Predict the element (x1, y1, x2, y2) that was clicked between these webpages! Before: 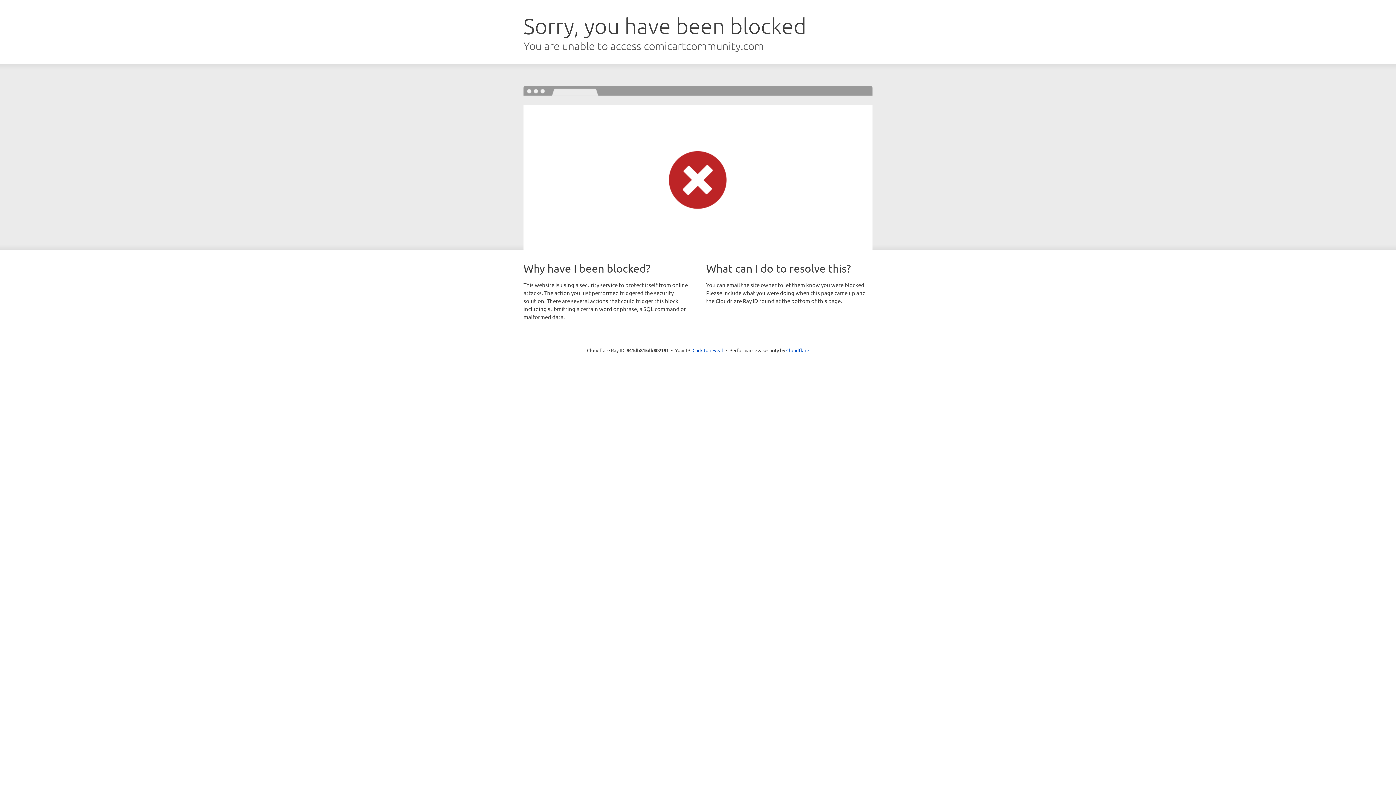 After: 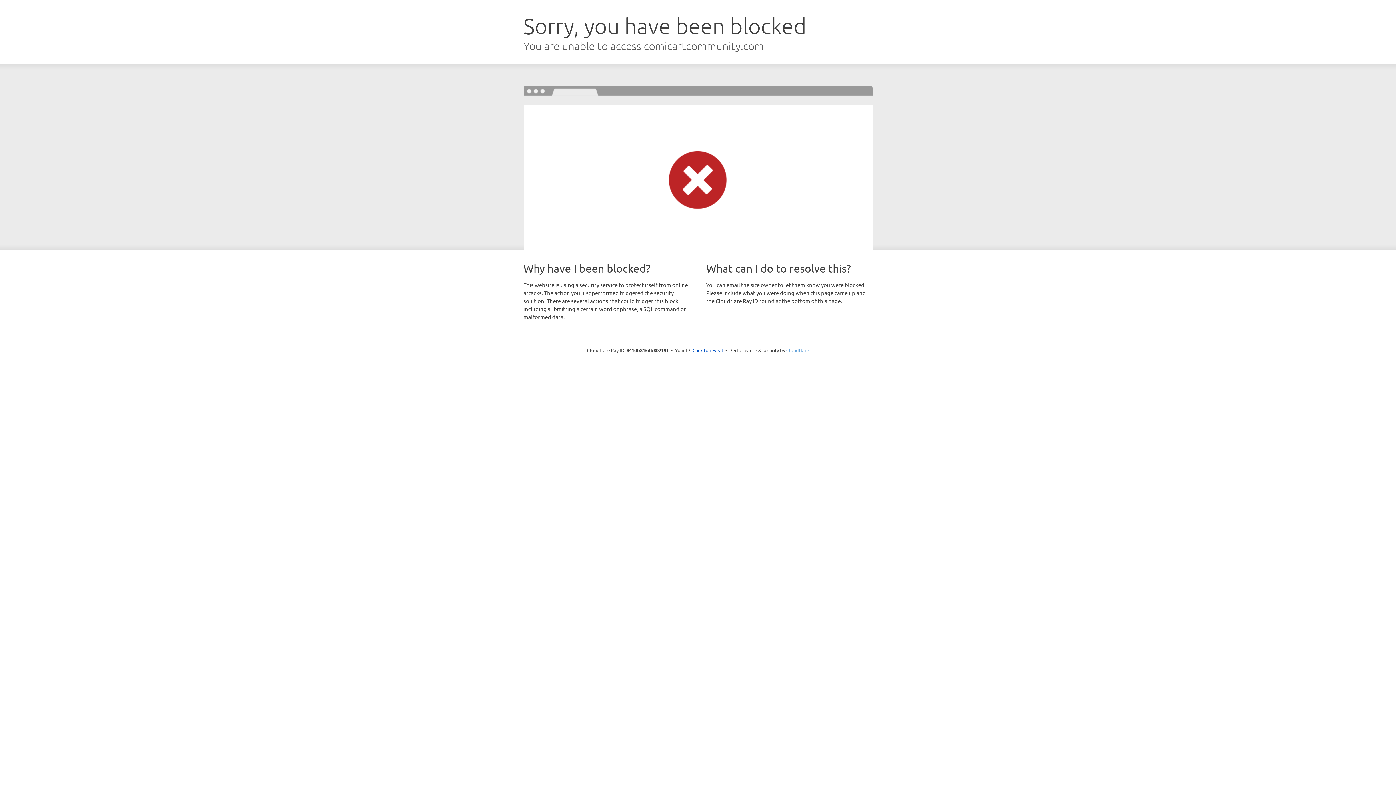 Action: bbox: (786, 347, 809, 353) label: Cloudflare